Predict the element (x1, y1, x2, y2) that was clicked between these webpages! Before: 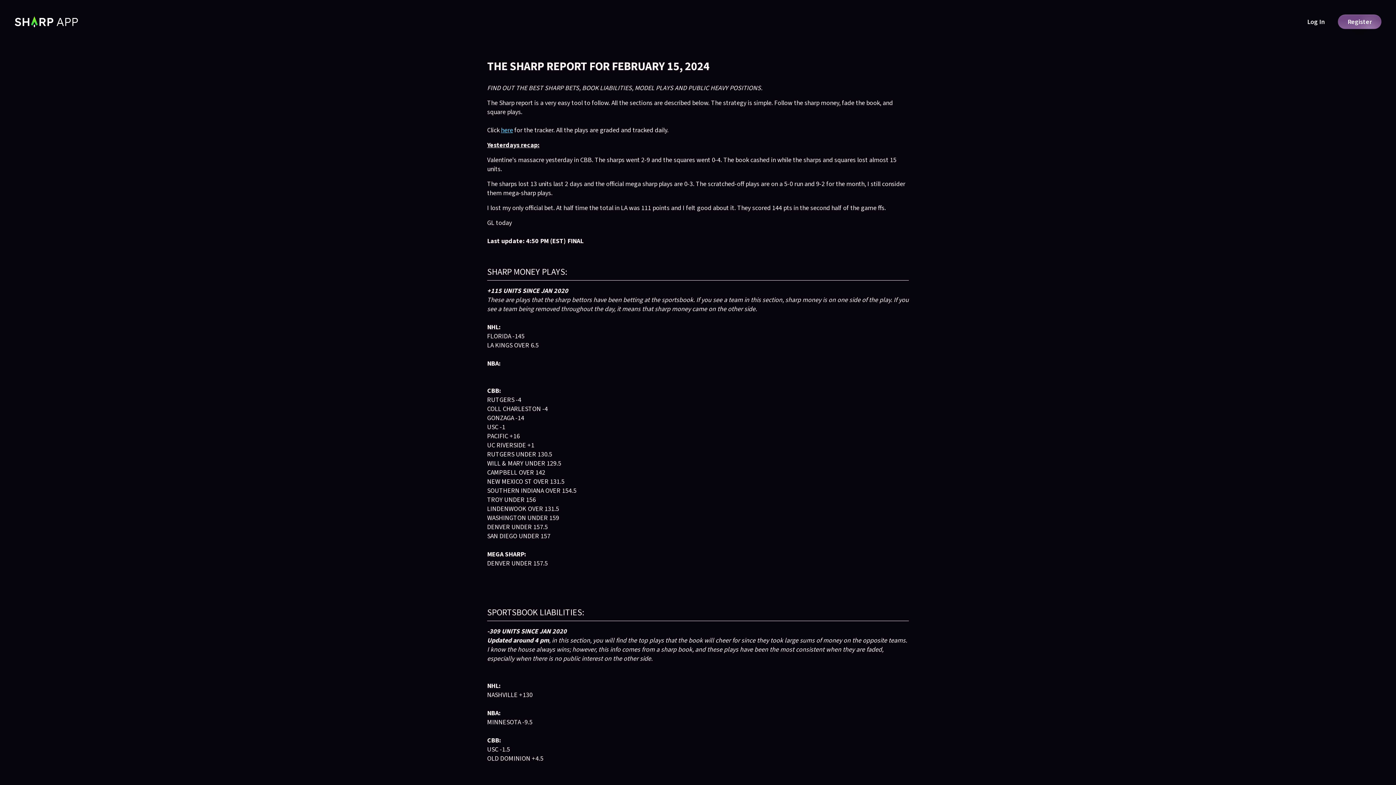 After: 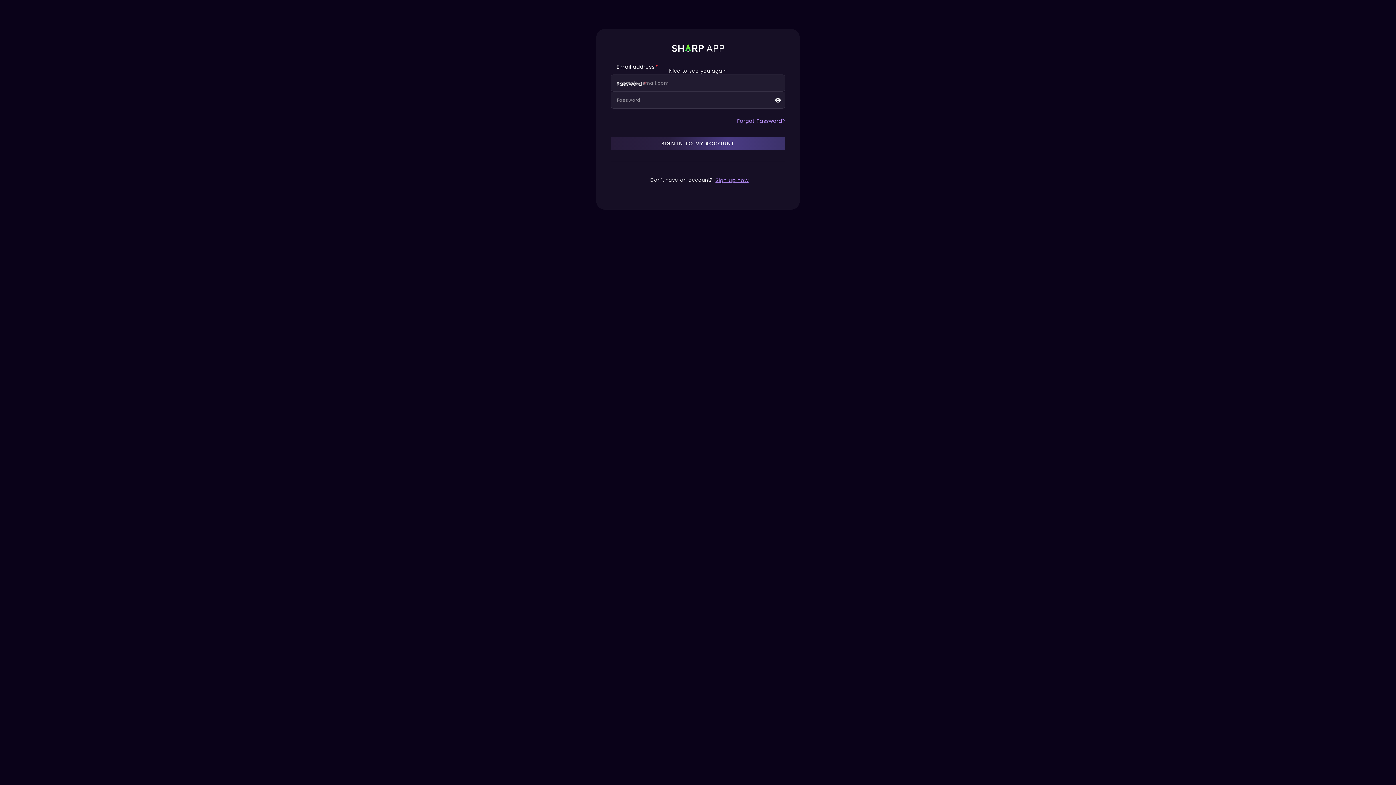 Action: bbox: (1294, 14, 1338, 29) label: Log In